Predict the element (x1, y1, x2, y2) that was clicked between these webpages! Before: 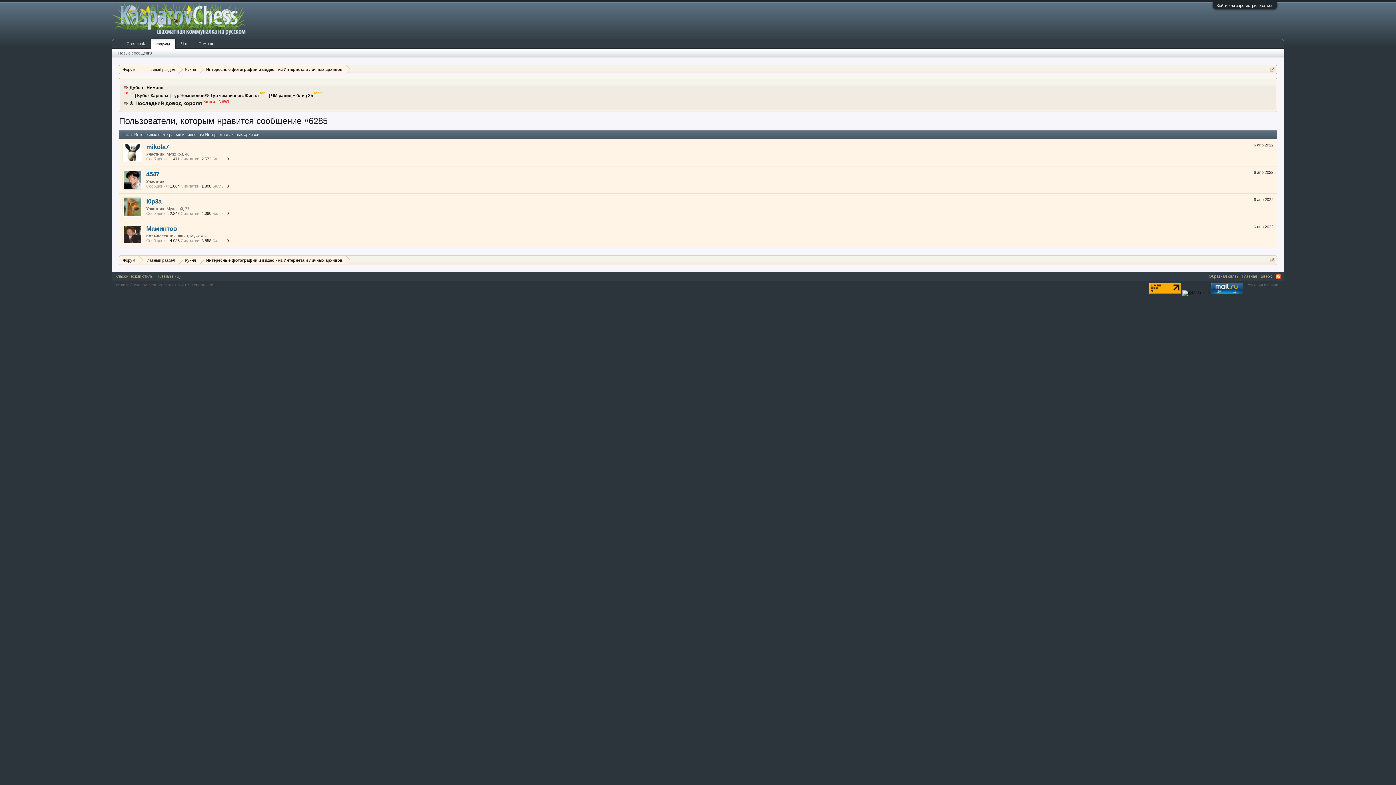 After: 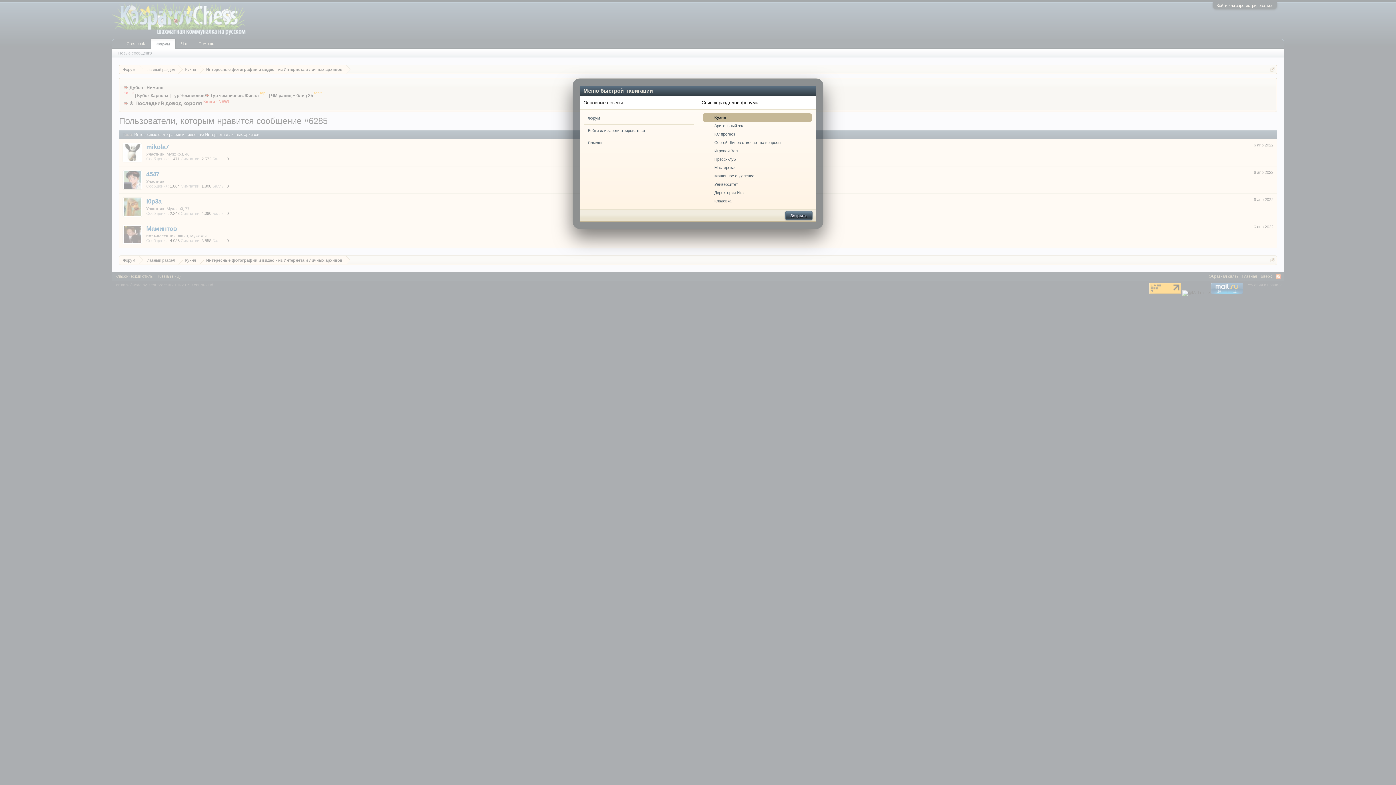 Action: bbox: (1270, 257, 1275, 262)